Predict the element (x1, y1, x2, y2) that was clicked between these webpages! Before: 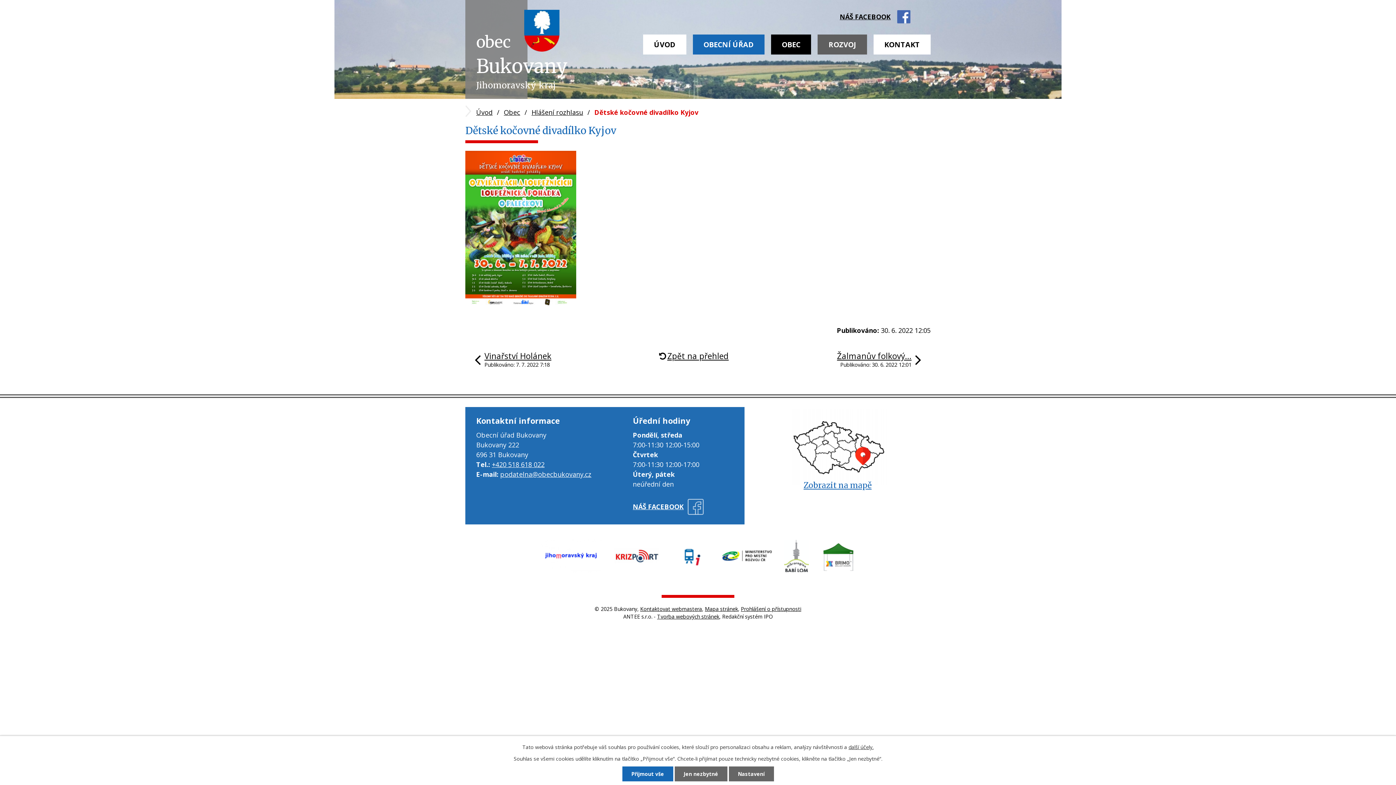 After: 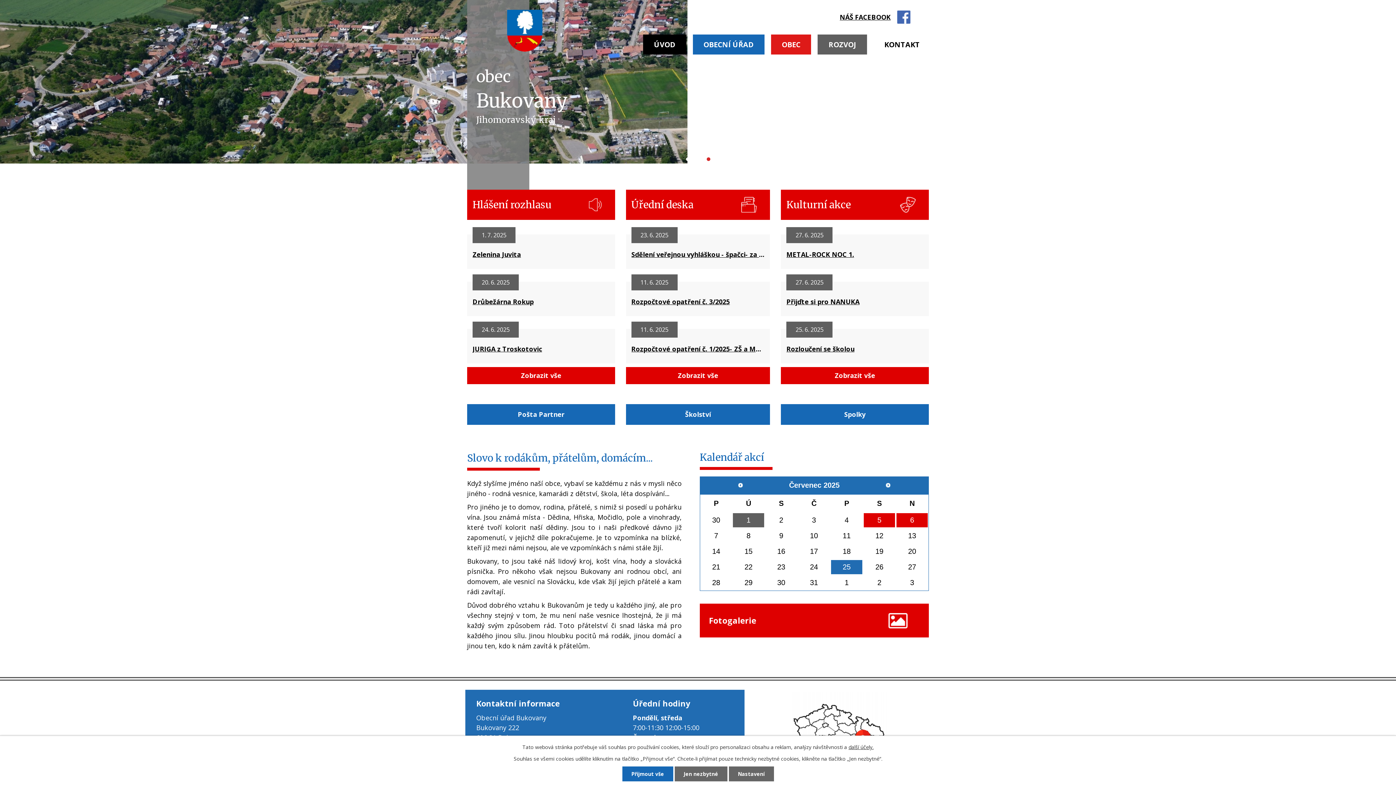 Action: label: obec
Bukovany
Jihomoravský kraj bbox: (465, 31, 568, 91)